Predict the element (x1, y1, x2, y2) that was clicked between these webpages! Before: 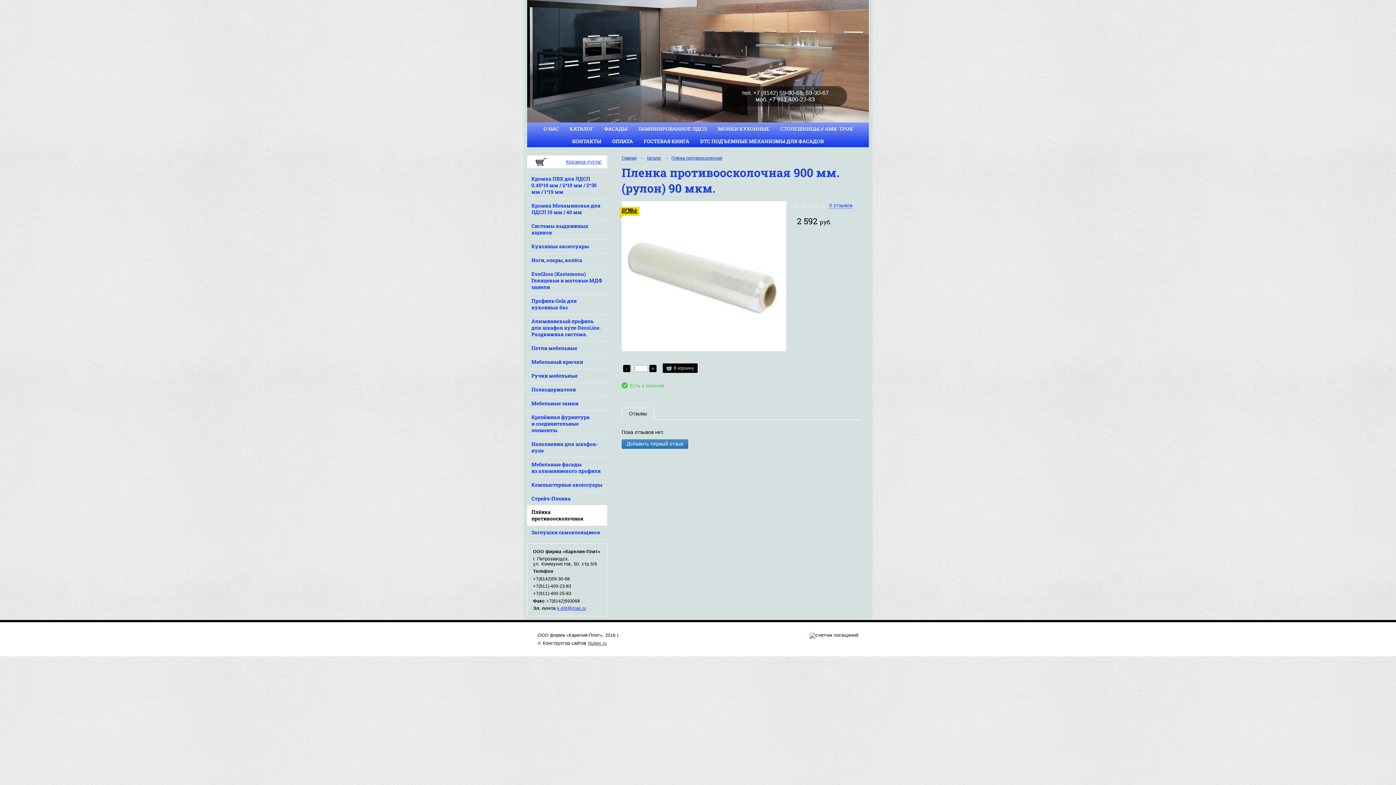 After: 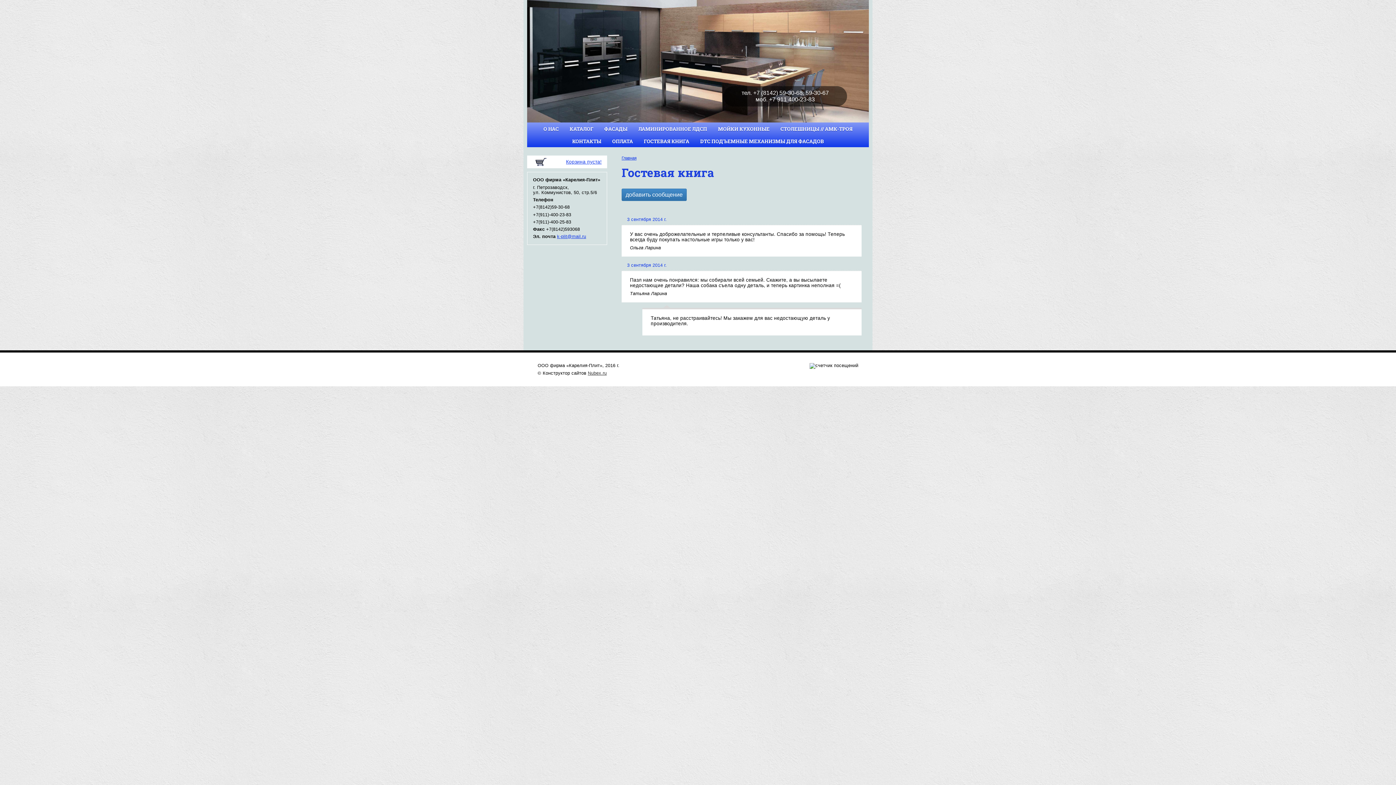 Action: label: ГОСТЕВАЯ КНИГА bbox: (638, 134, 694, 147)